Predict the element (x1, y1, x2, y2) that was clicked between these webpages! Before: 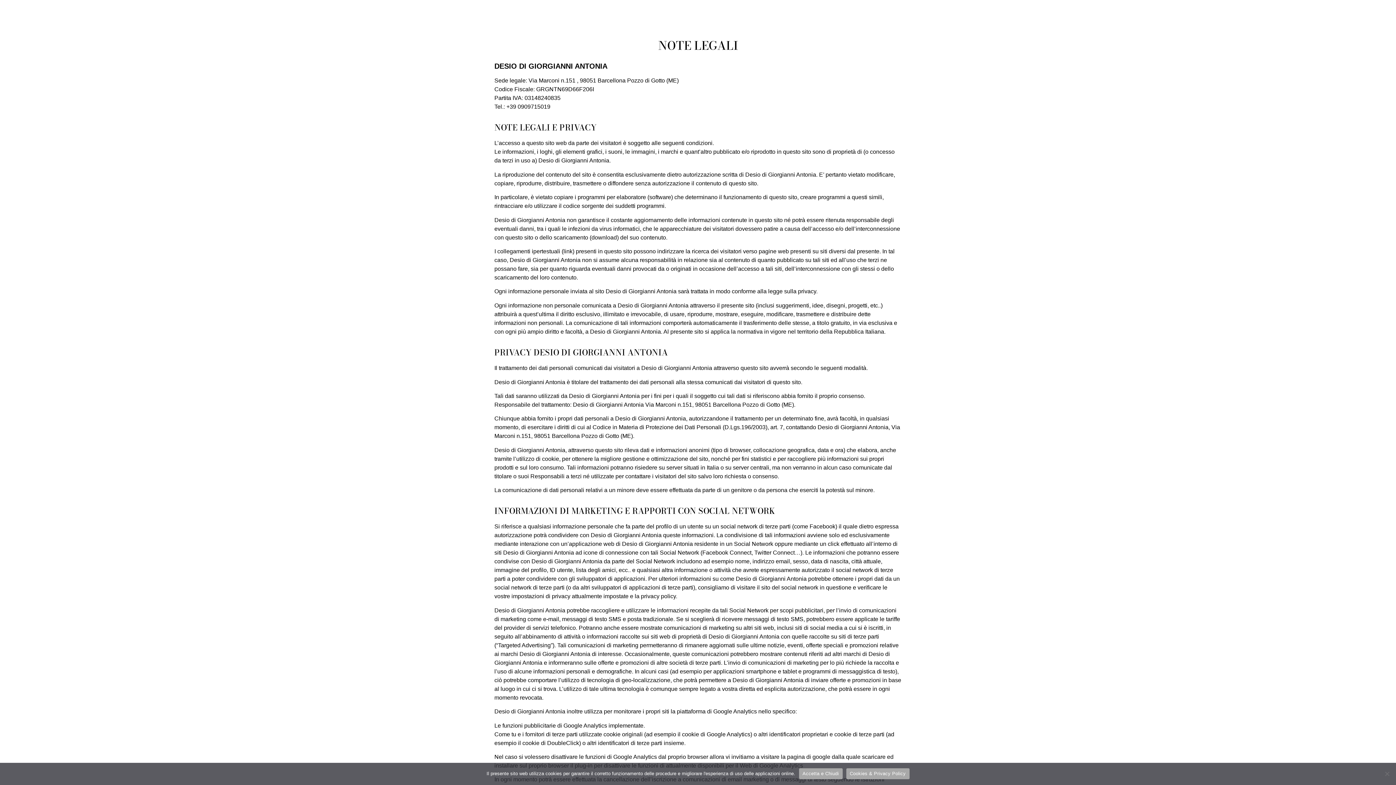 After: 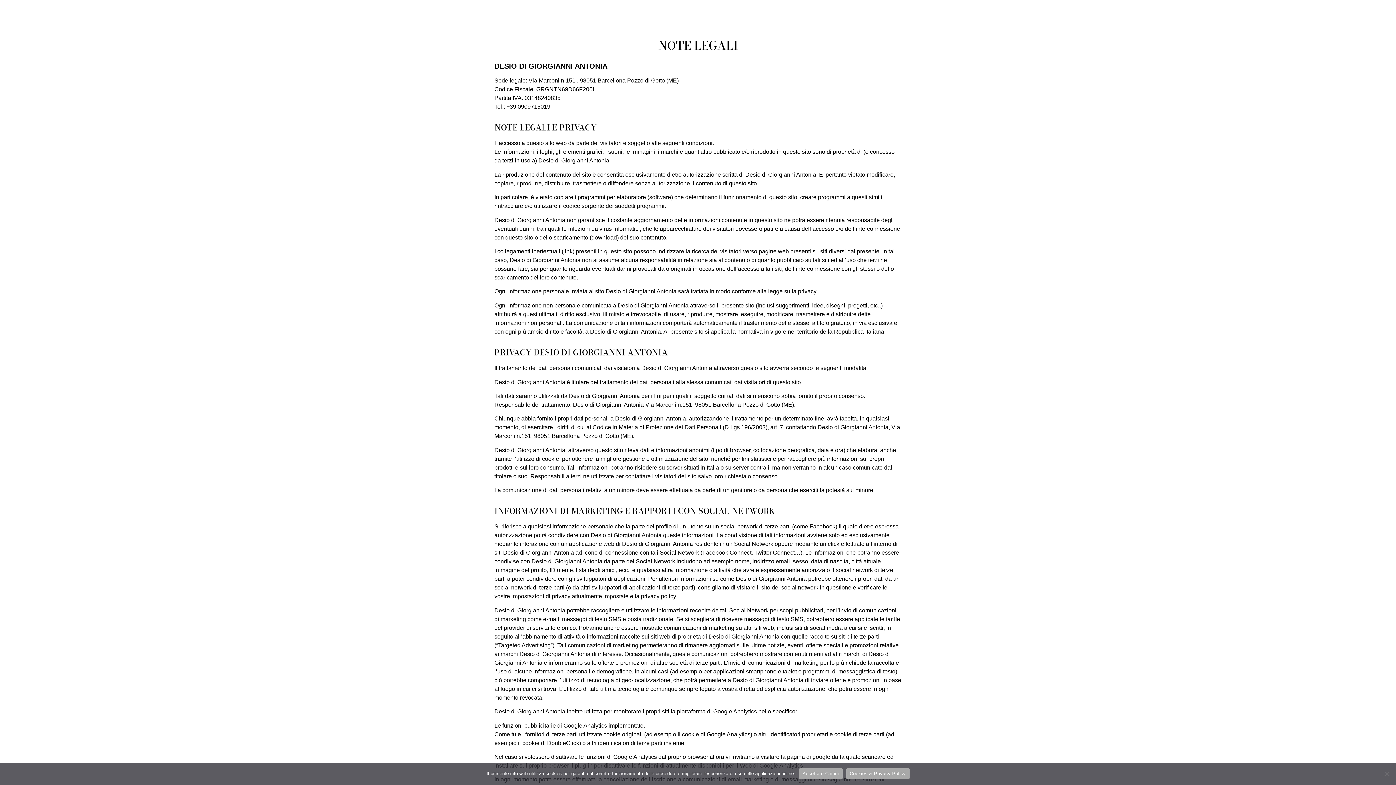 Action: label: Cookies & Privacy Policy bbox: (846, 768, 909, 779)